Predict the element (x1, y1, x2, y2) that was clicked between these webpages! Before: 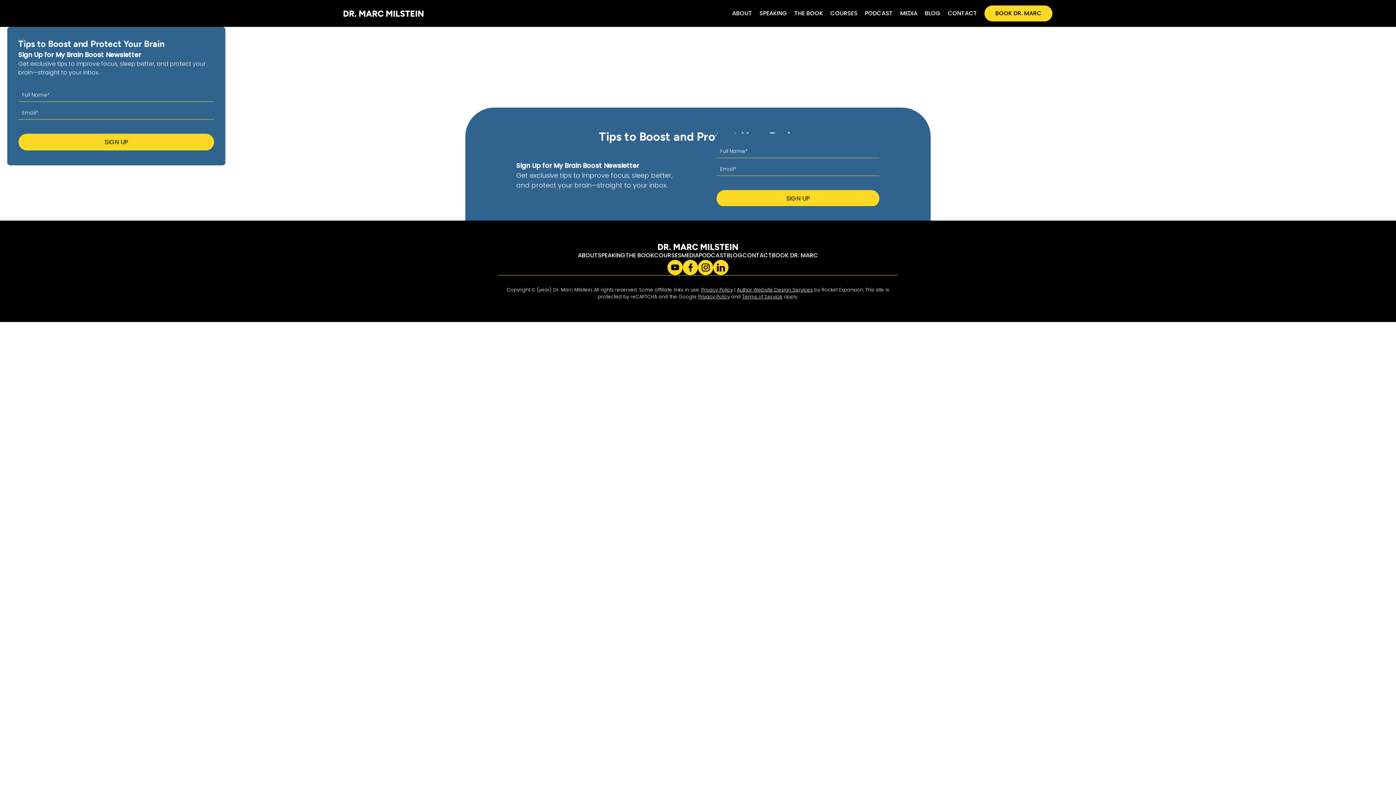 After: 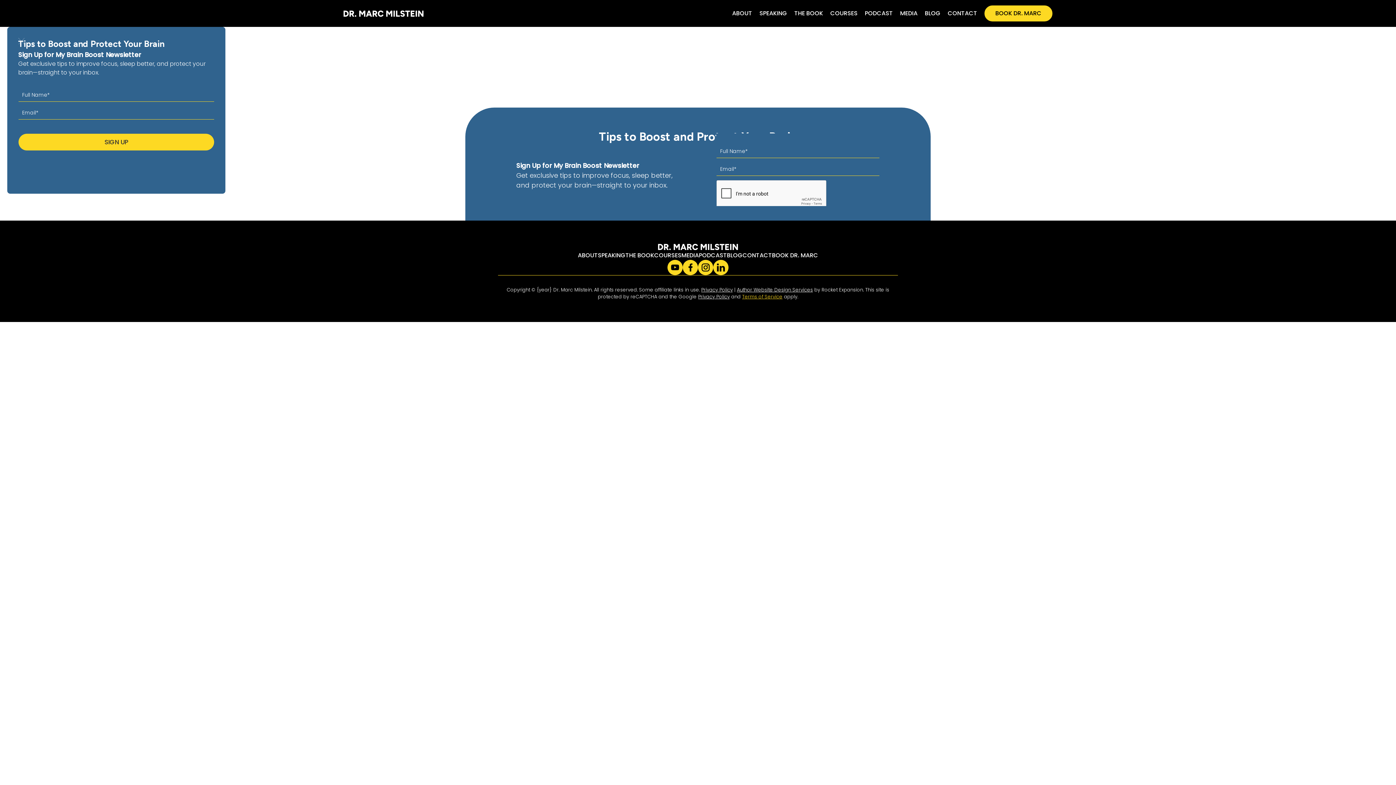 Action: label: Terms of Service bbox: (742, 296, 782, 302)